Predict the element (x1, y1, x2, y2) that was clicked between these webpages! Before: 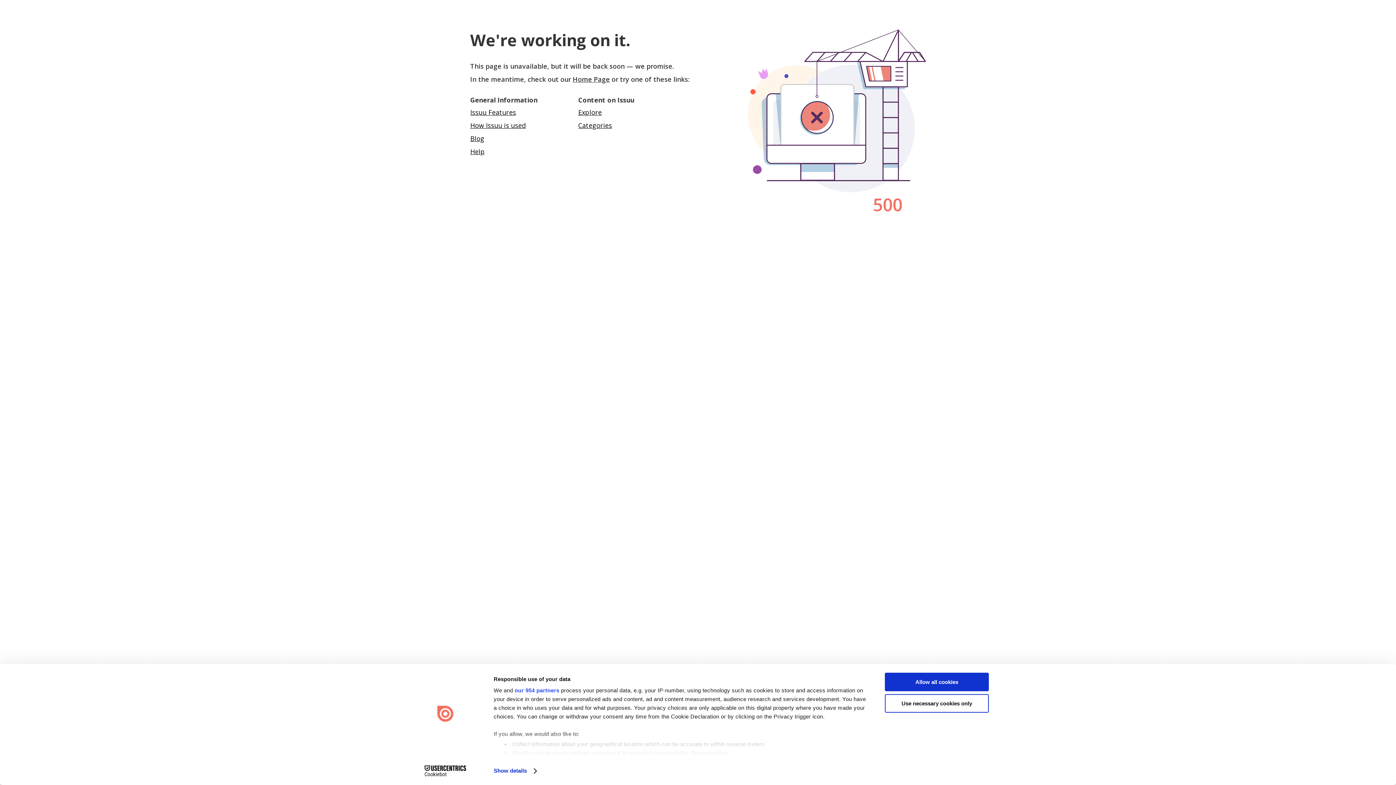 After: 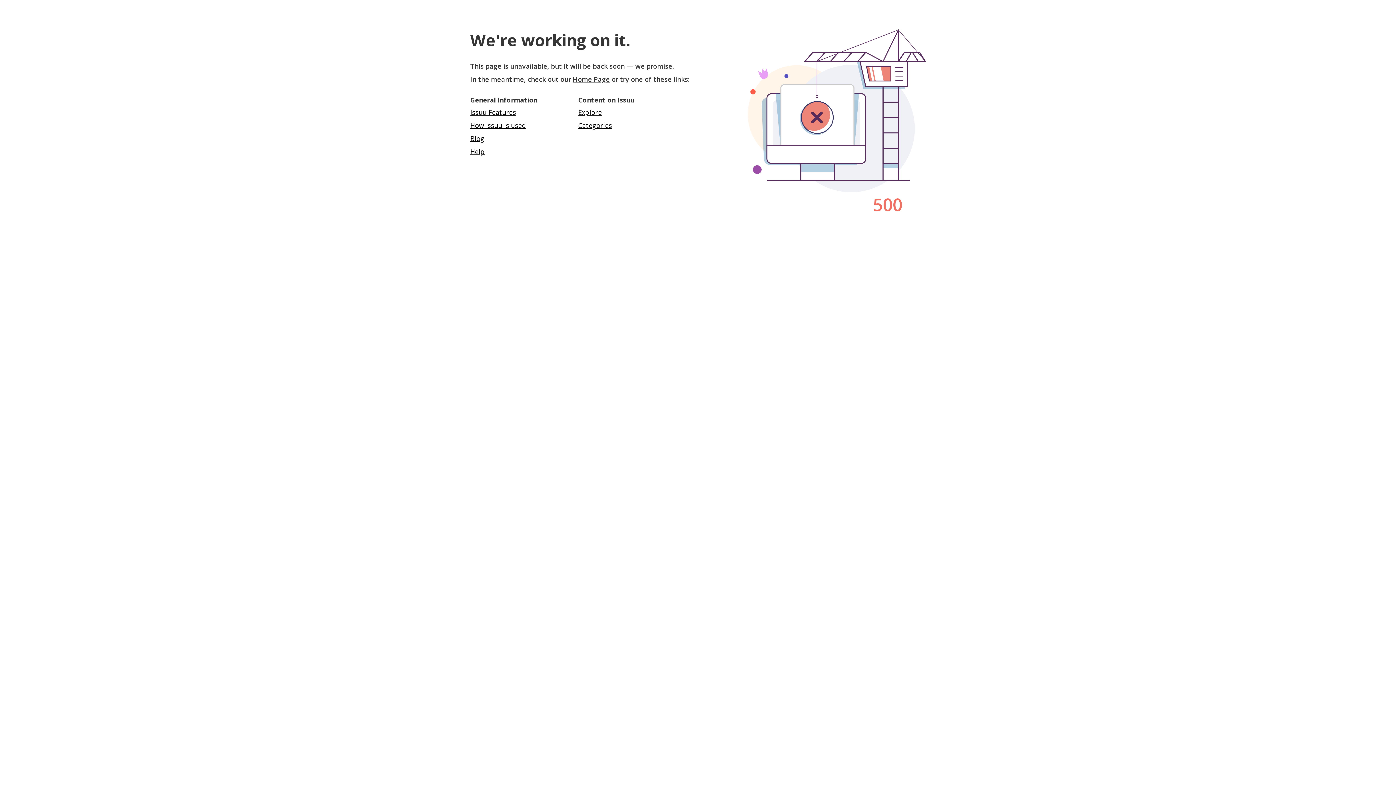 Action: label: Allow all cookies bbox: (885, 673, 989, 691)